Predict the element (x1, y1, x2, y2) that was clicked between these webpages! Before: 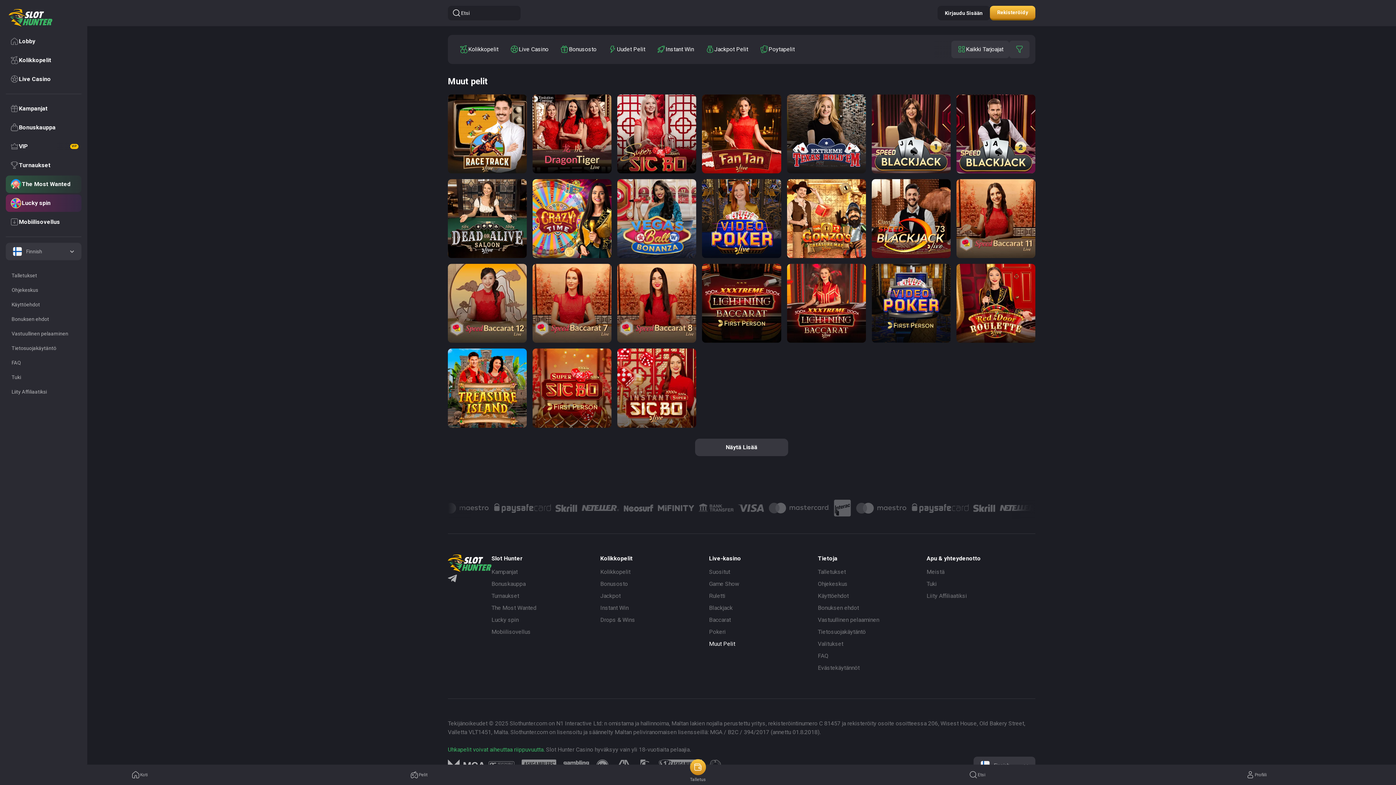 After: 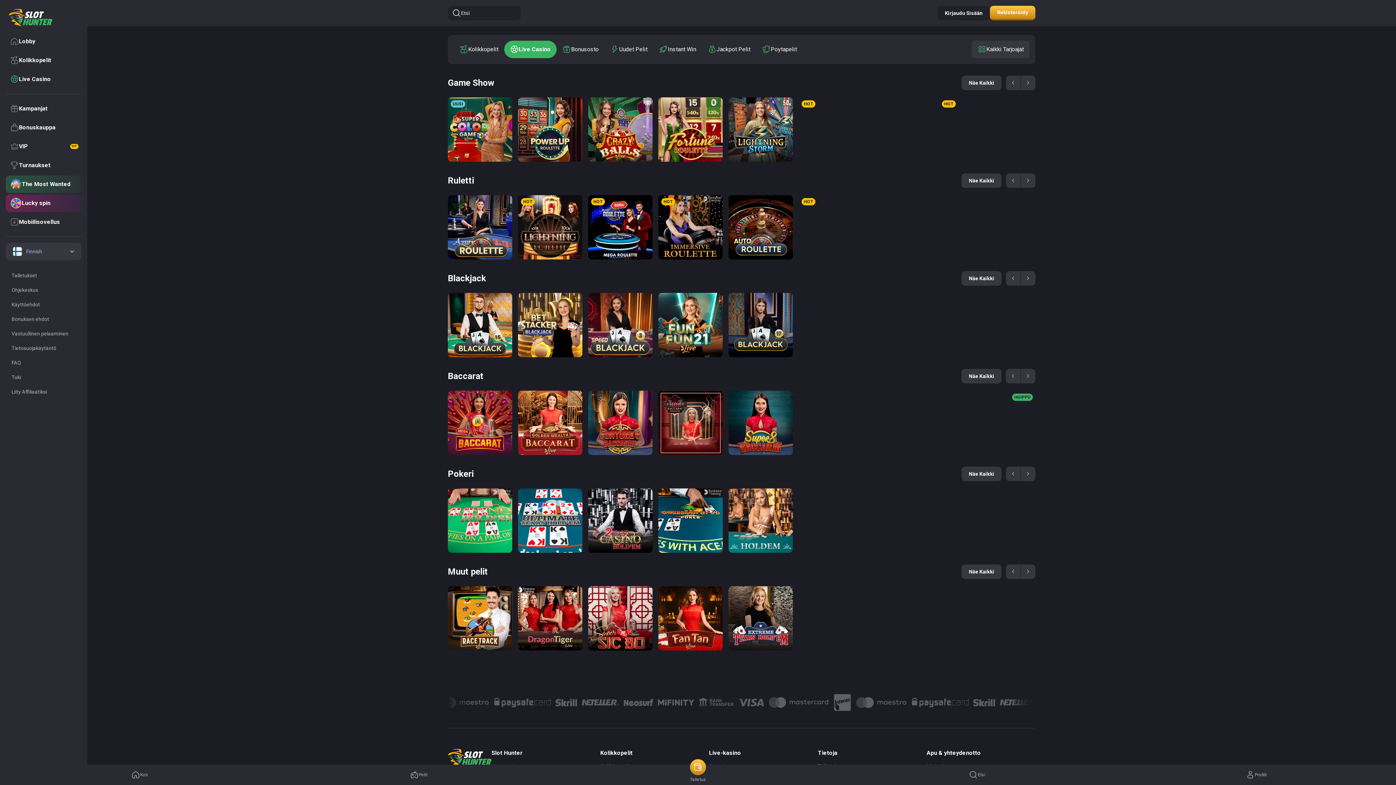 Action: label: Live Casino bbox: (504, 40, 554, 58)